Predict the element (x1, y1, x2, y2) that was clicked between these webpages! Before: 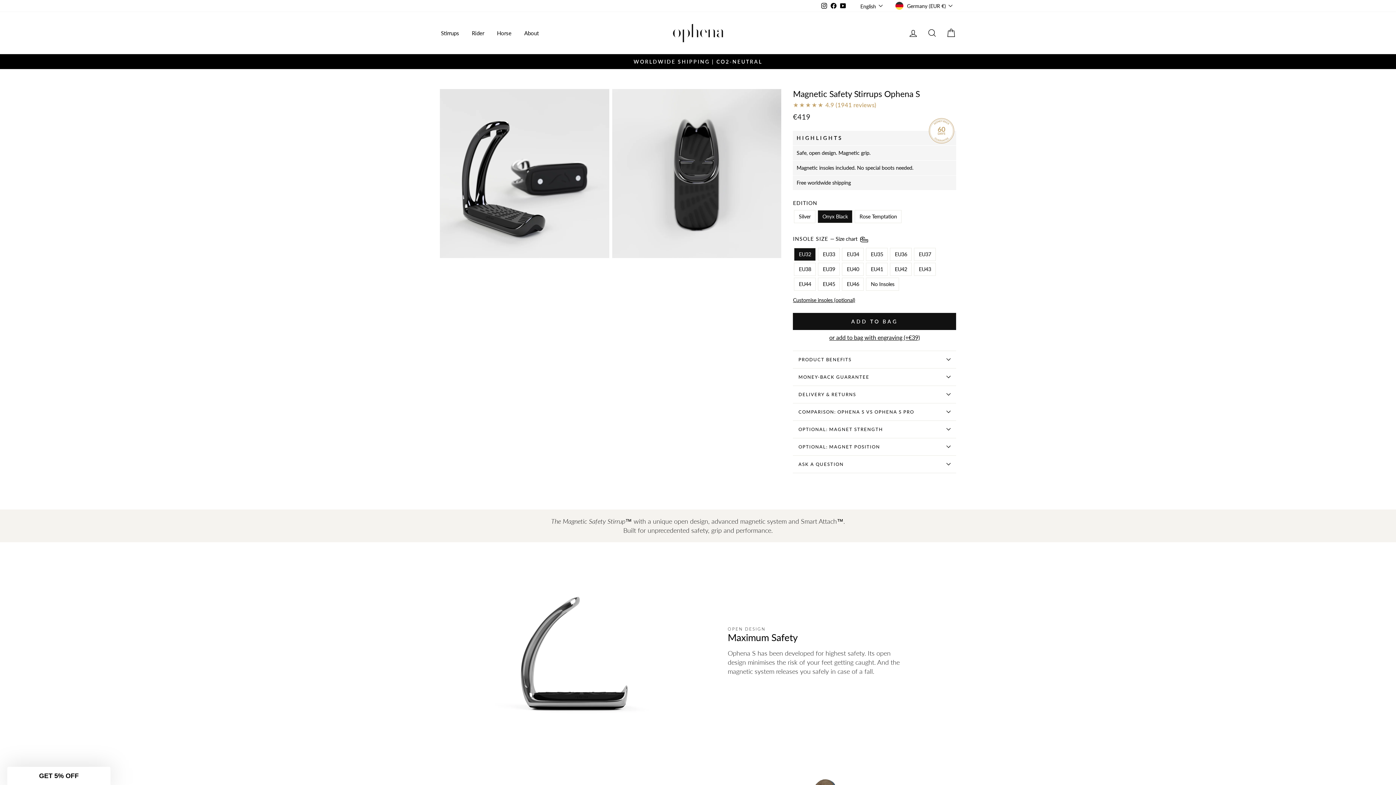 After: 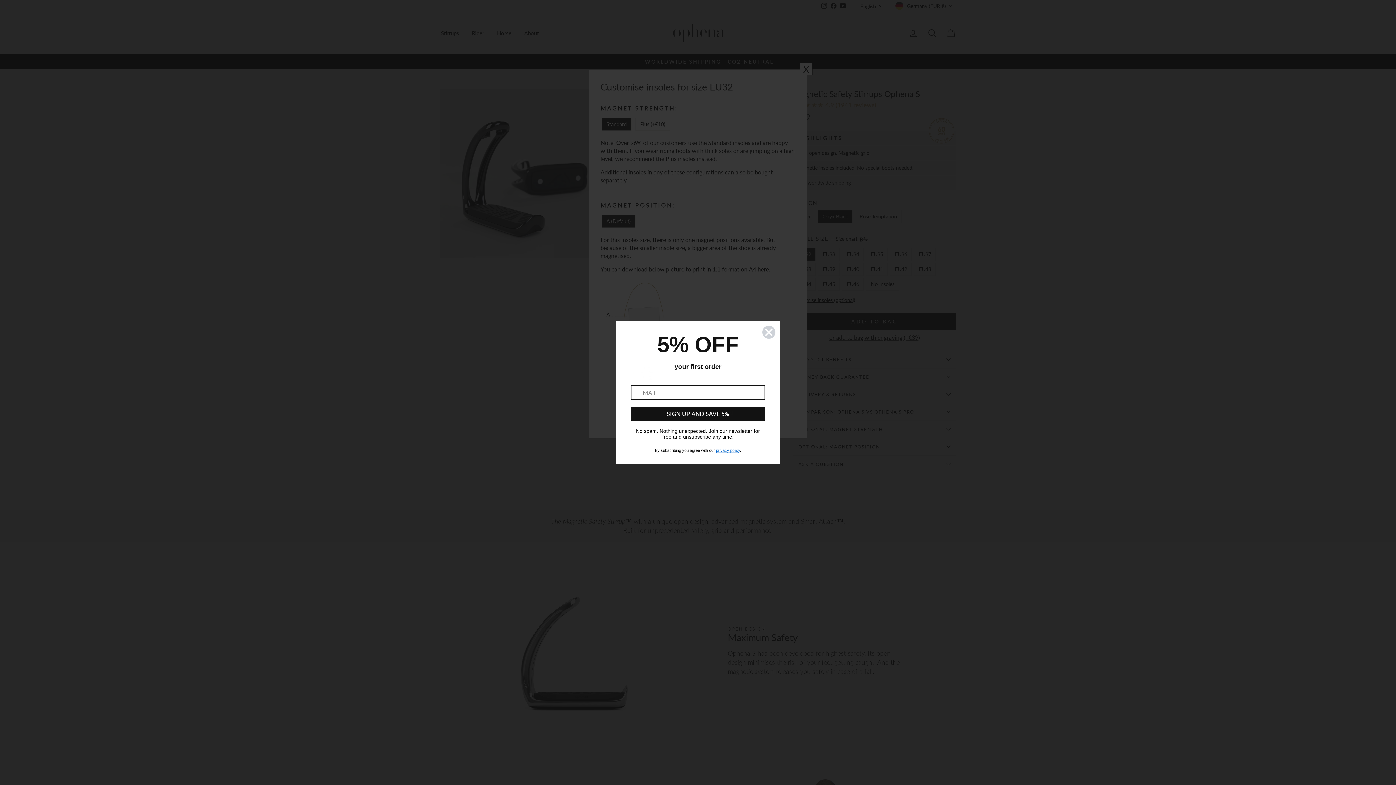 Action: bbox: (793, 296, 956, 303) label: Customise insoles (optional)